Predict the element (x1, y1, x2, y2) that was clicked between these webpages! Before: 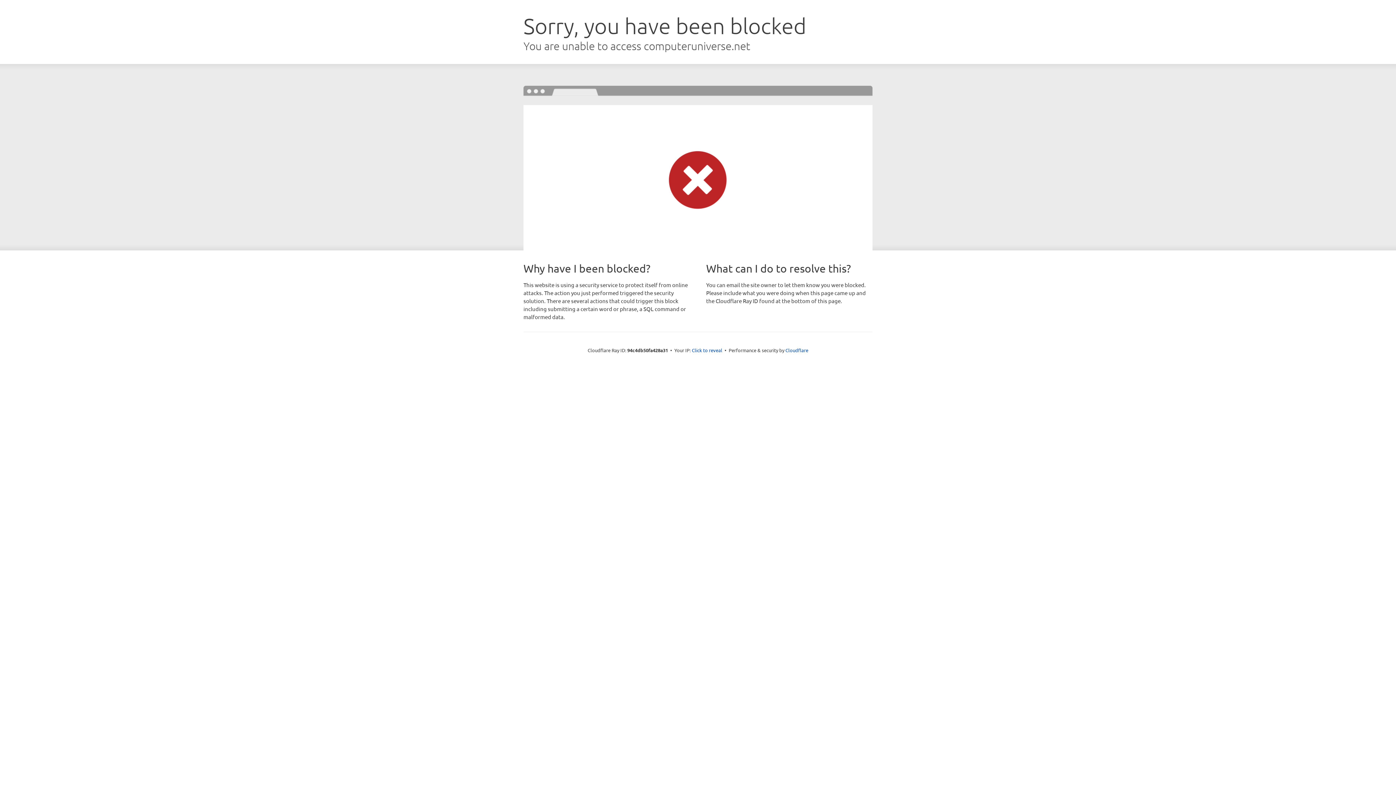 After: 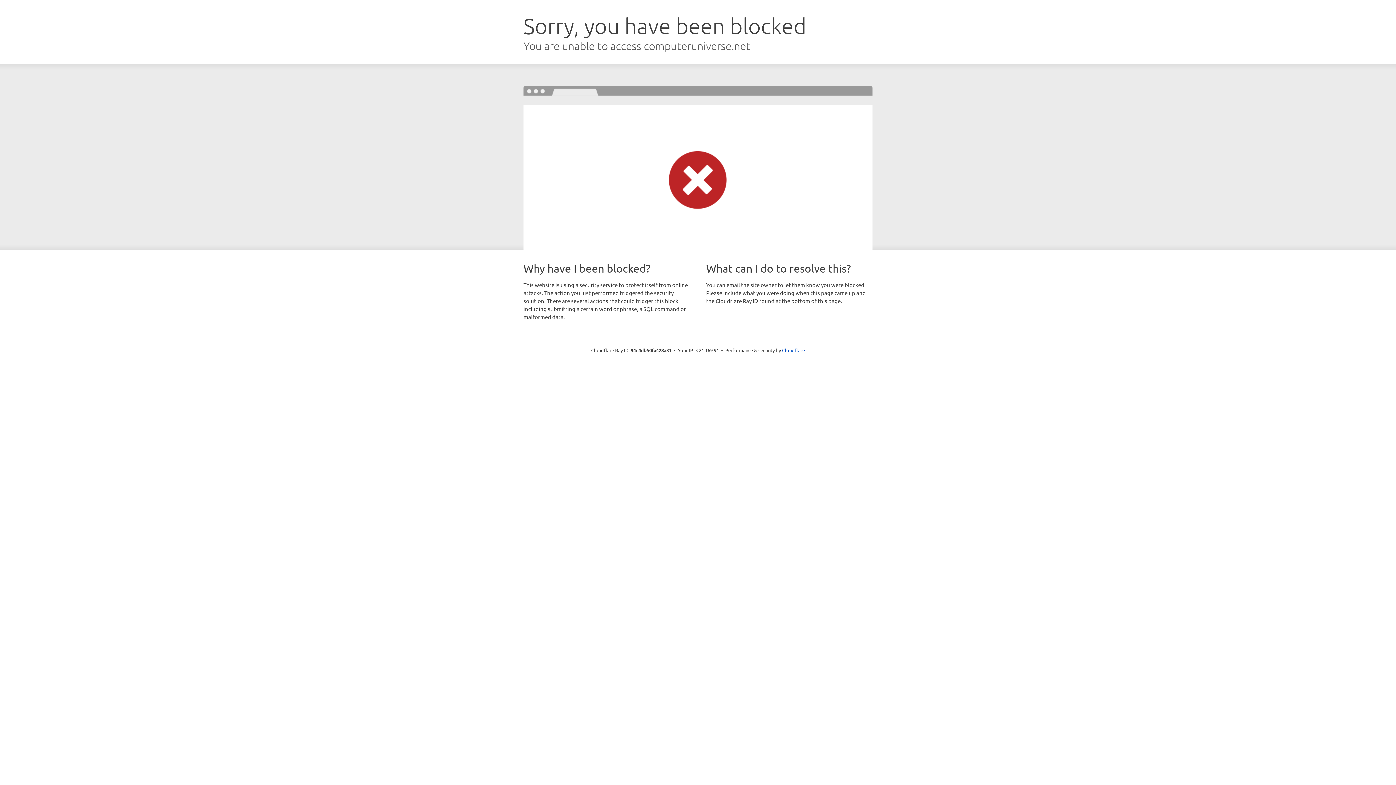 Action: bbox: (692, 346, 722, 353) label: Click to reveal